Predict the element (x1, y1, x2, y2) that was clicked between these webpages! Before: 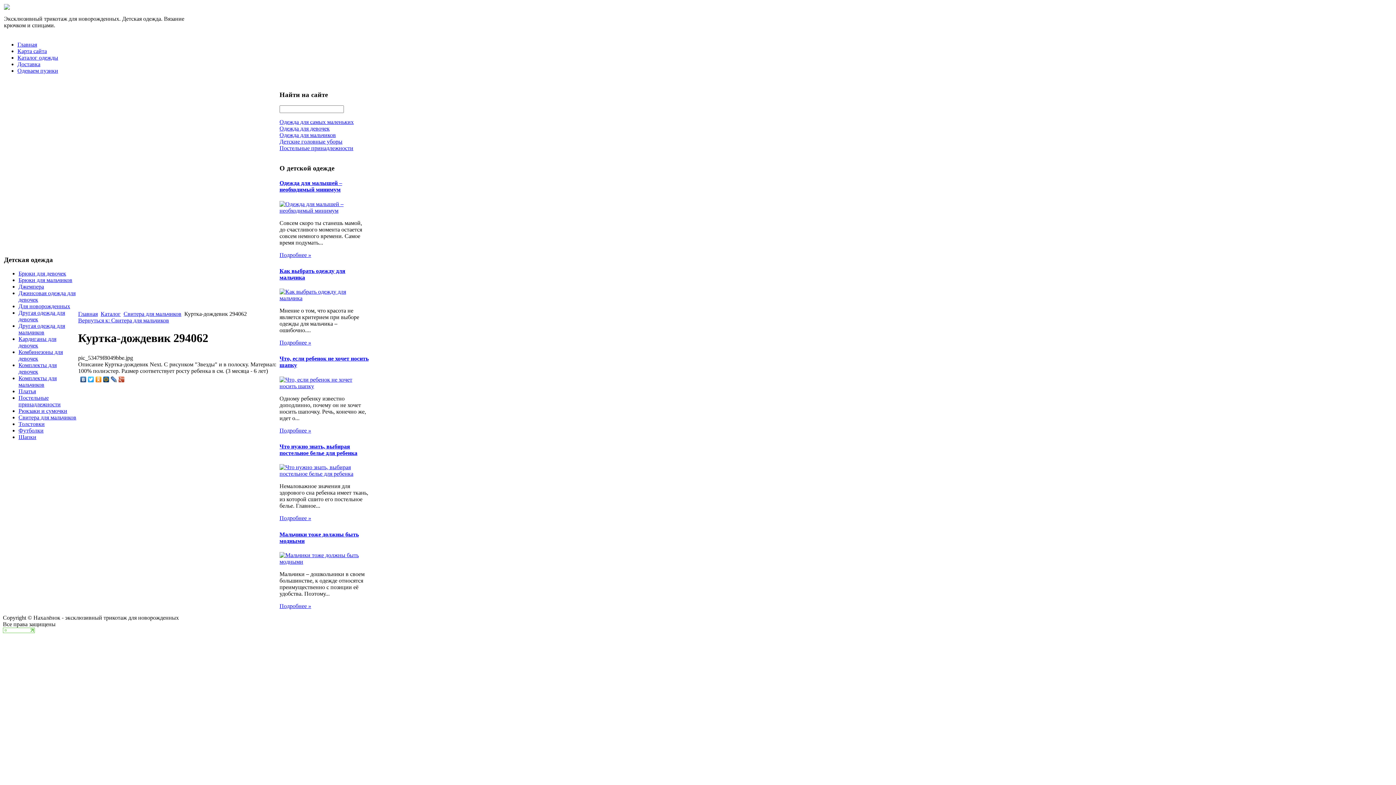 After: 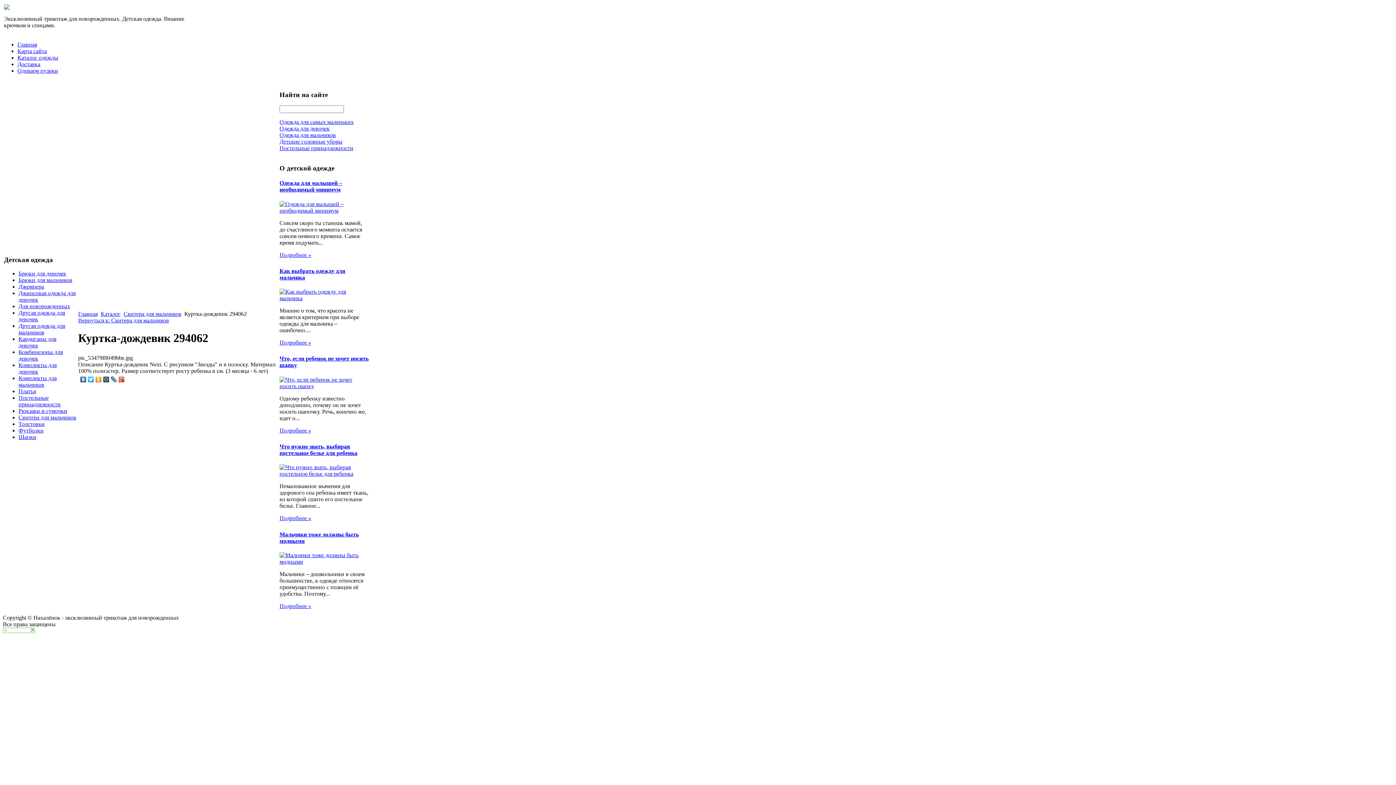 Action: bbox: (117, 374, 125, 384)